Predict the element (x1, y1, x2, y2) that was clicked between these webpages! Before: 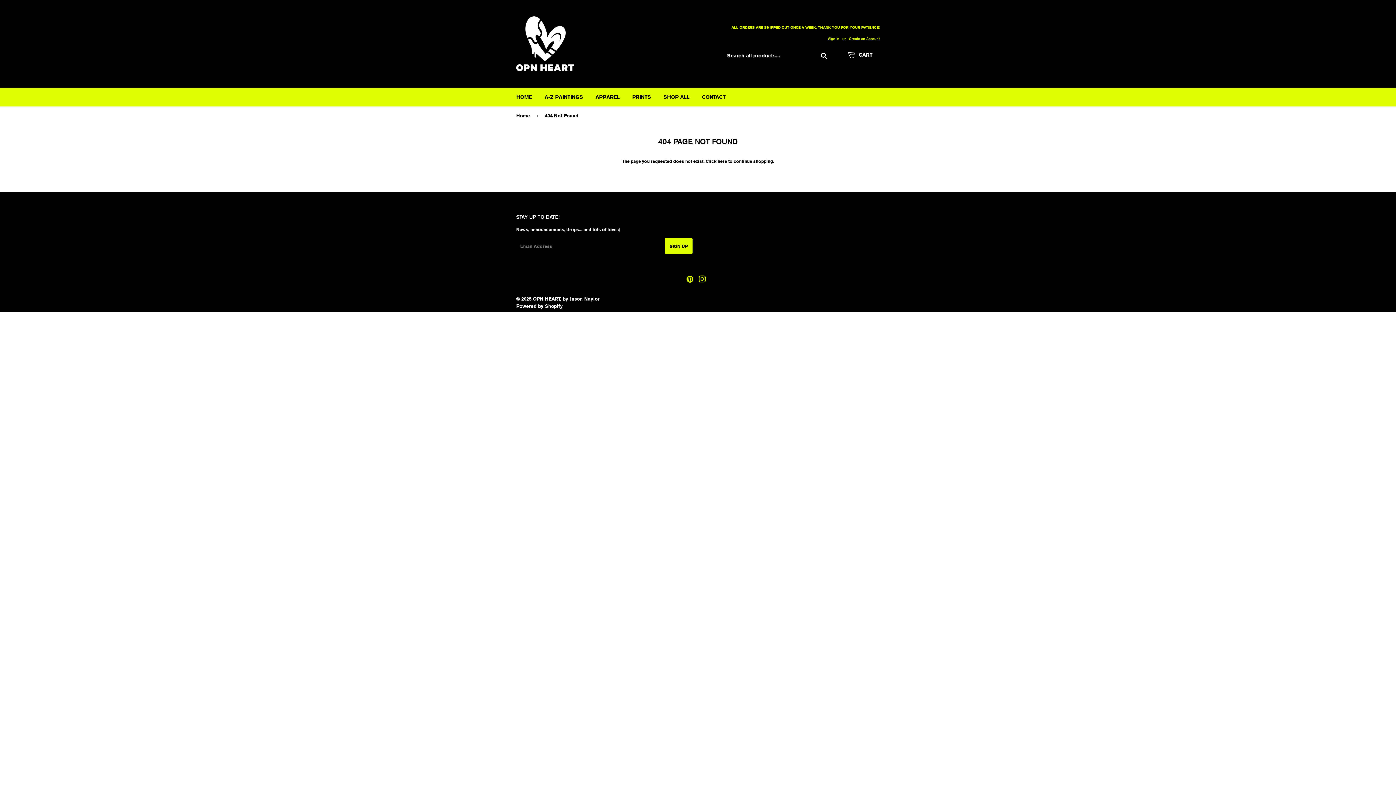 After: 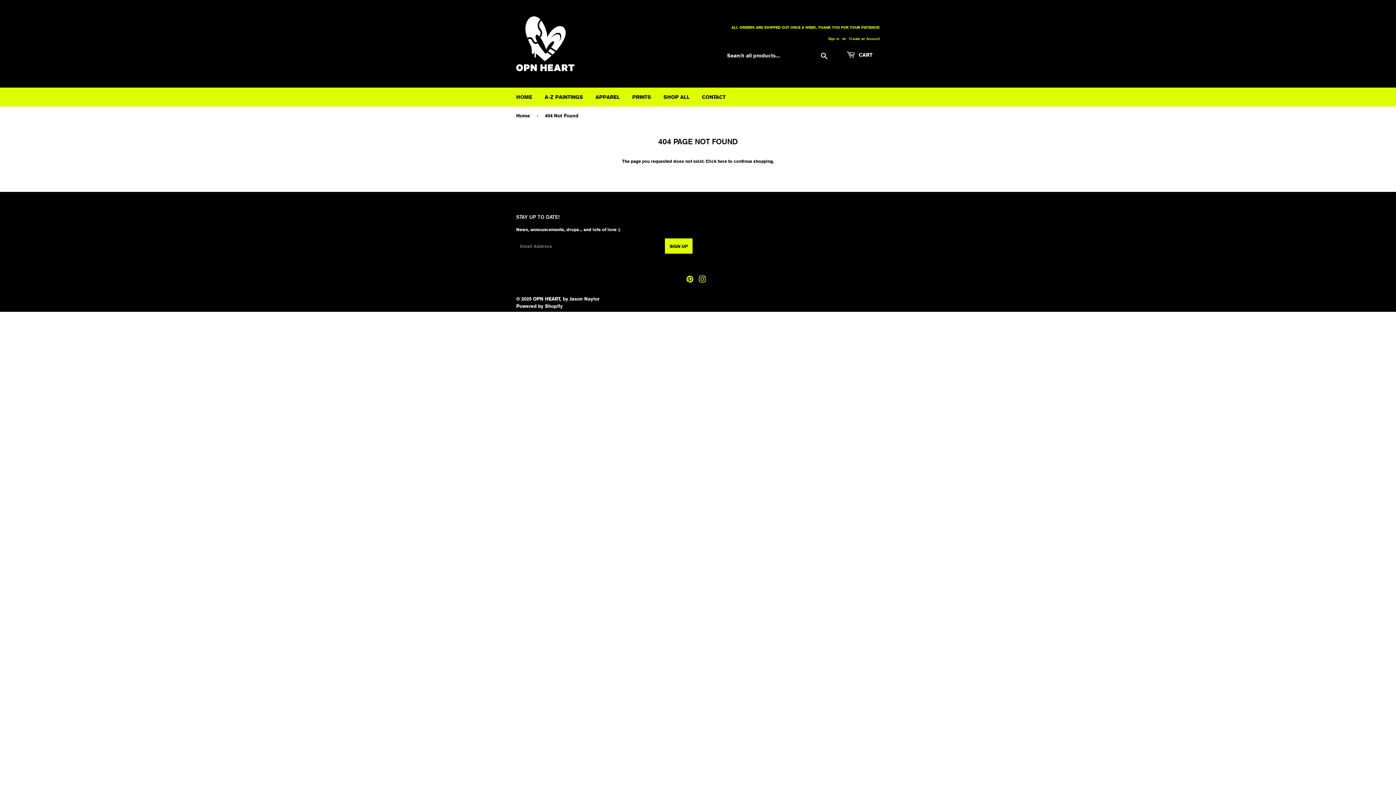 Action: label:  CART bbox: (839, 47, 880, 63)